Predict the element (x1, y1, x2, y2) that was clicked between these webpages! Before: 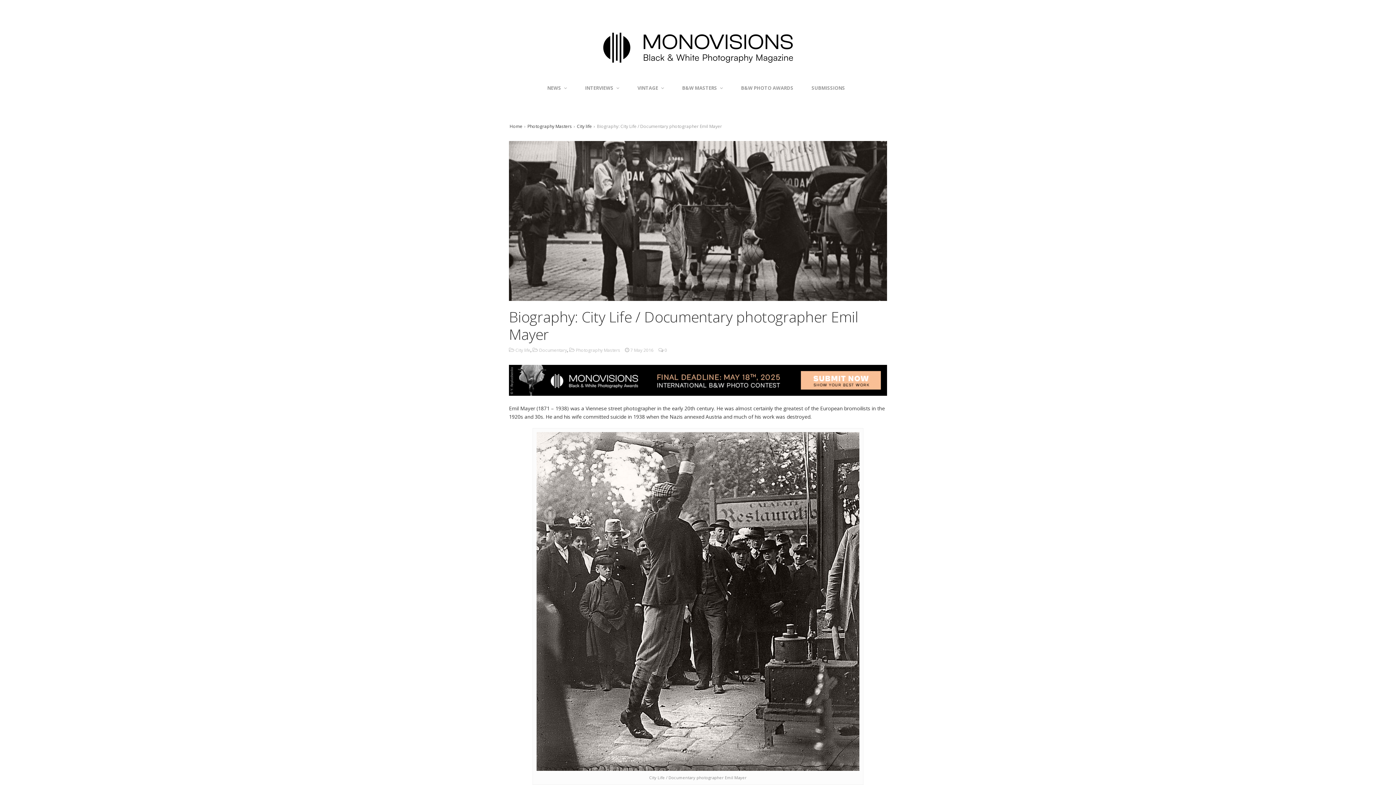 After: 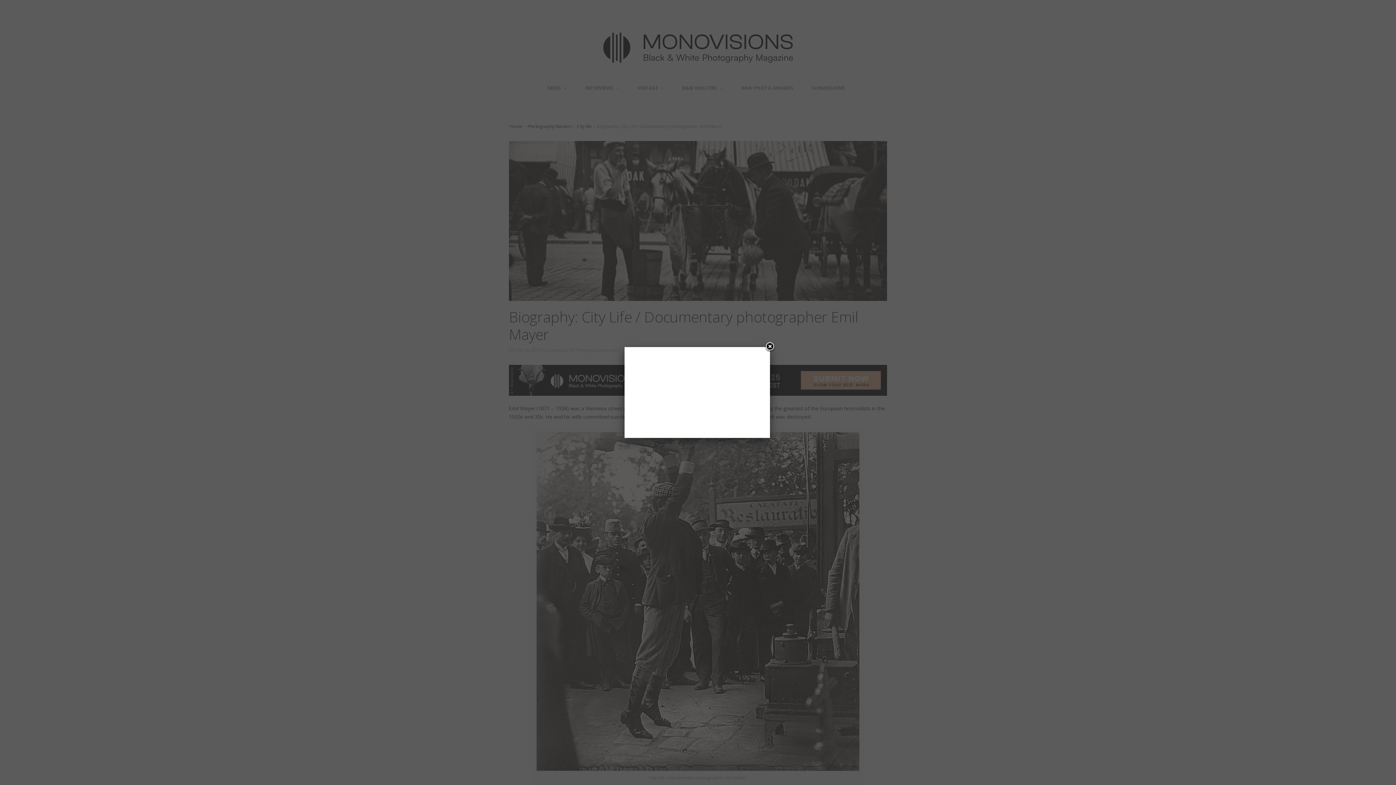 Action: bbox: (509, 388, 887, 395)